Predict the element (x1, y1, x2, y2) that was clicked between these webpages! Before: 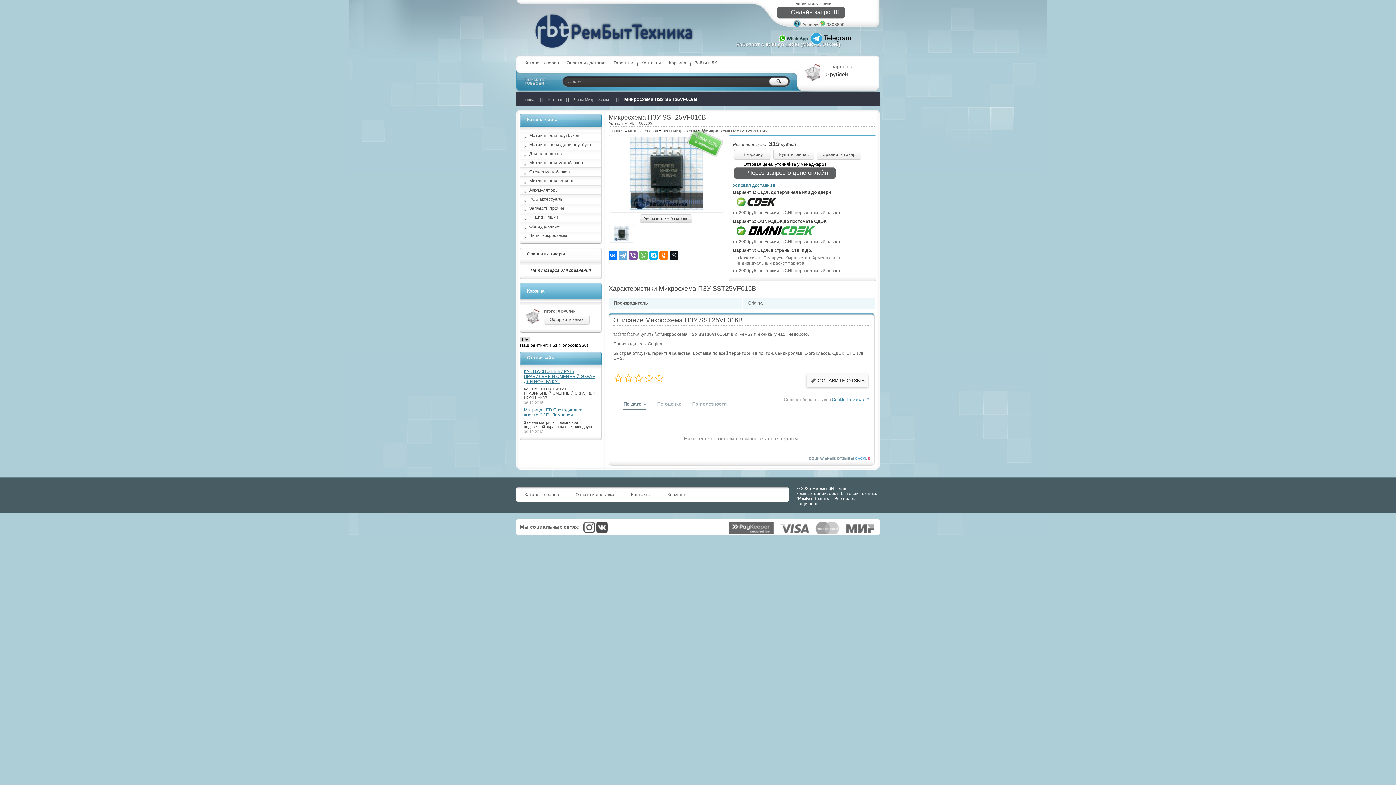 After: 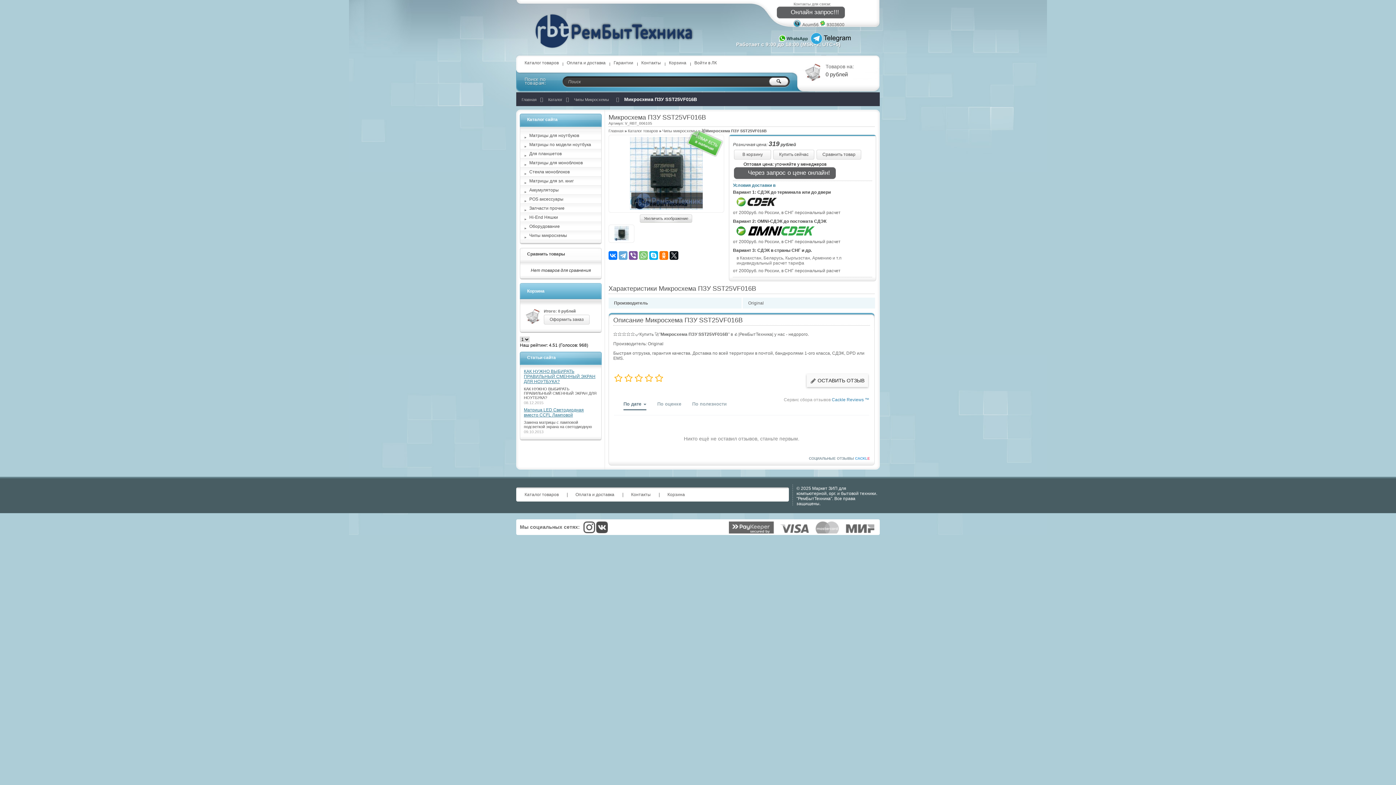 Action: bbox: (639, 251, 648, 260)